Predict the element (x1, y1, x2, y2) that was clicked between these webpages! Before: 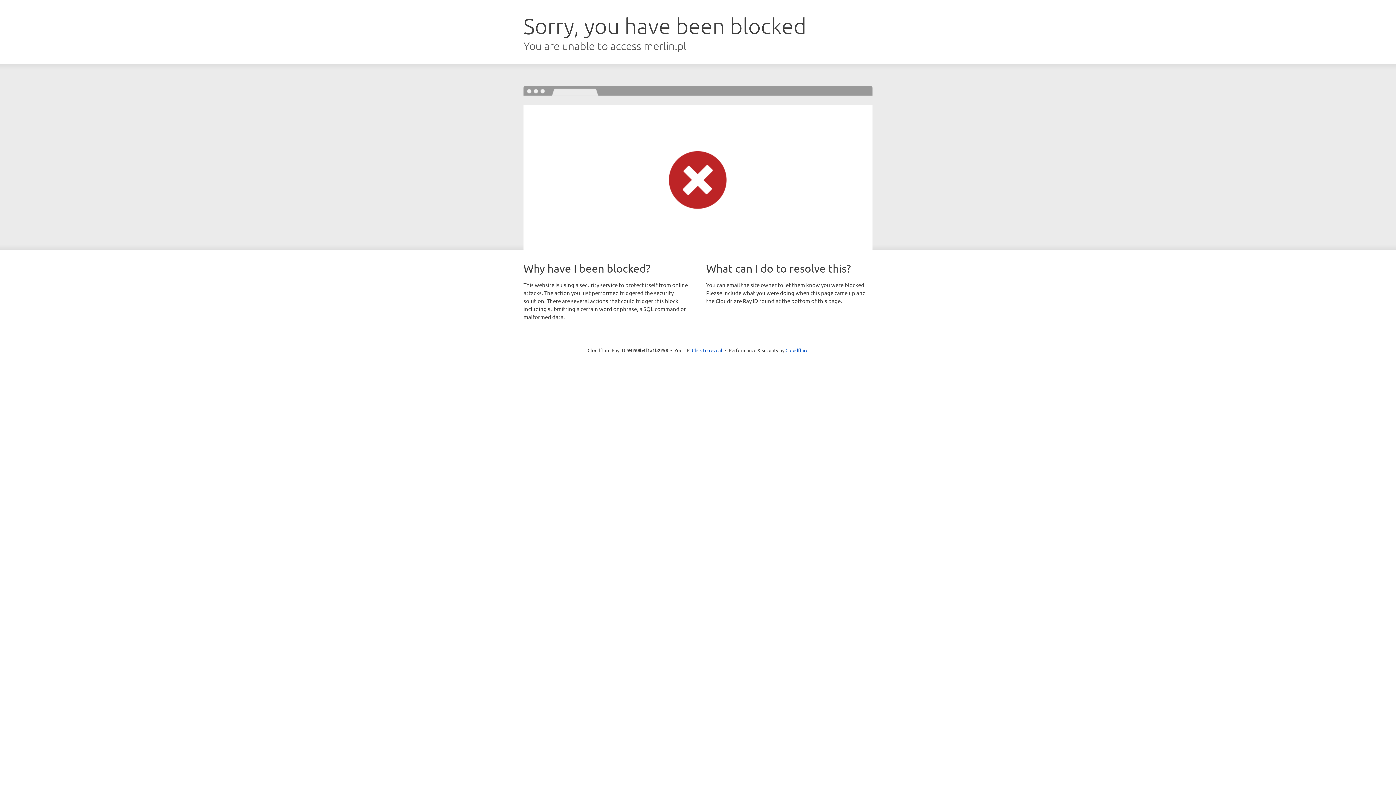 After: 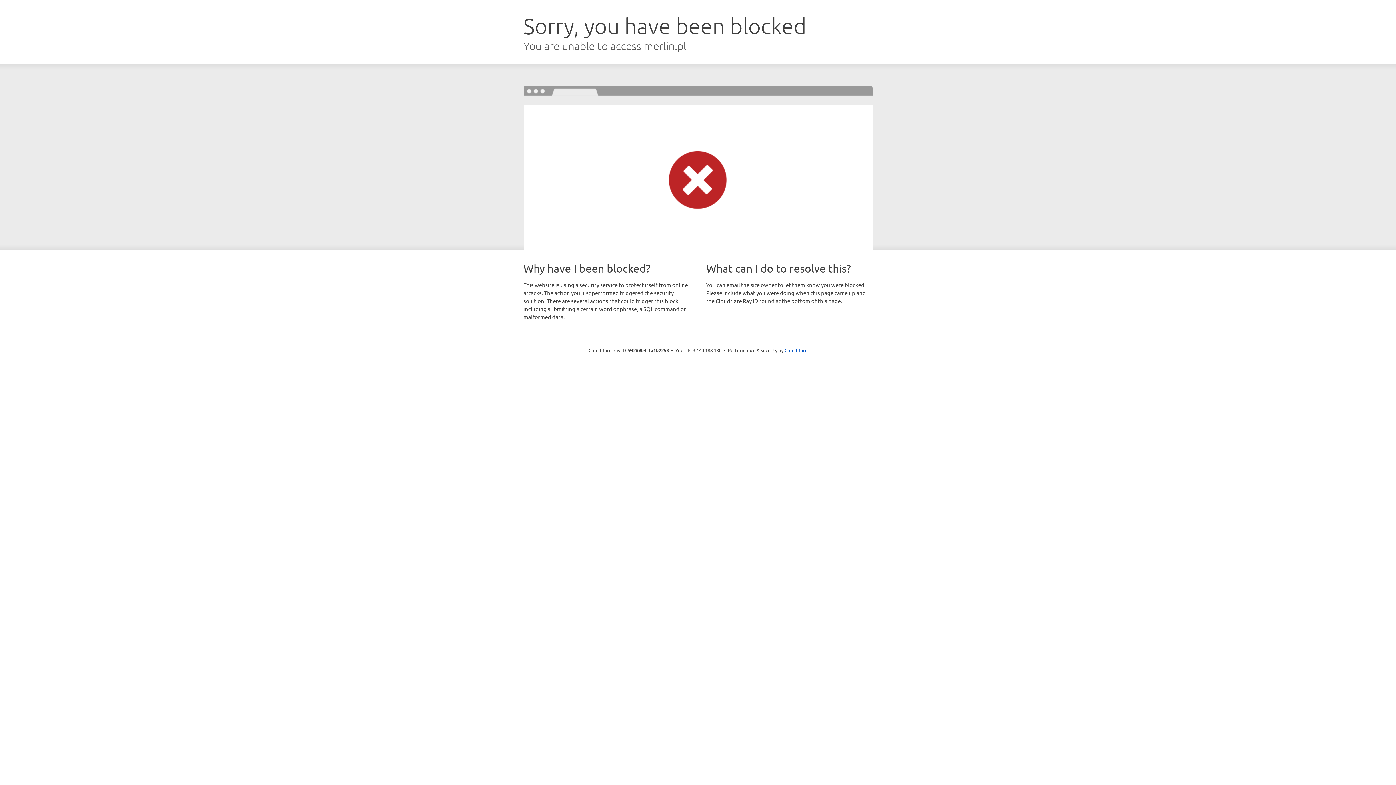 Action: bbox: (692, 346, 722, 353) label: Click to reveal